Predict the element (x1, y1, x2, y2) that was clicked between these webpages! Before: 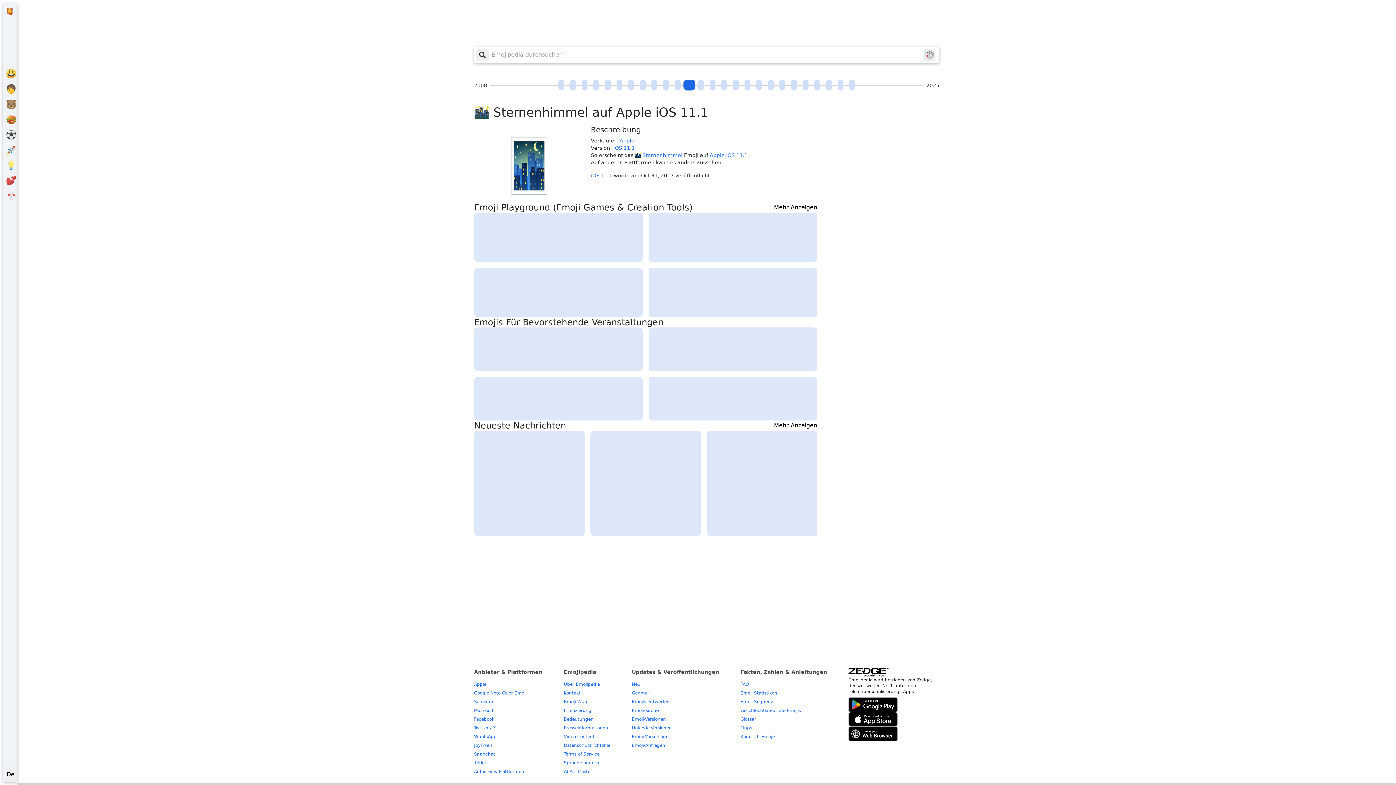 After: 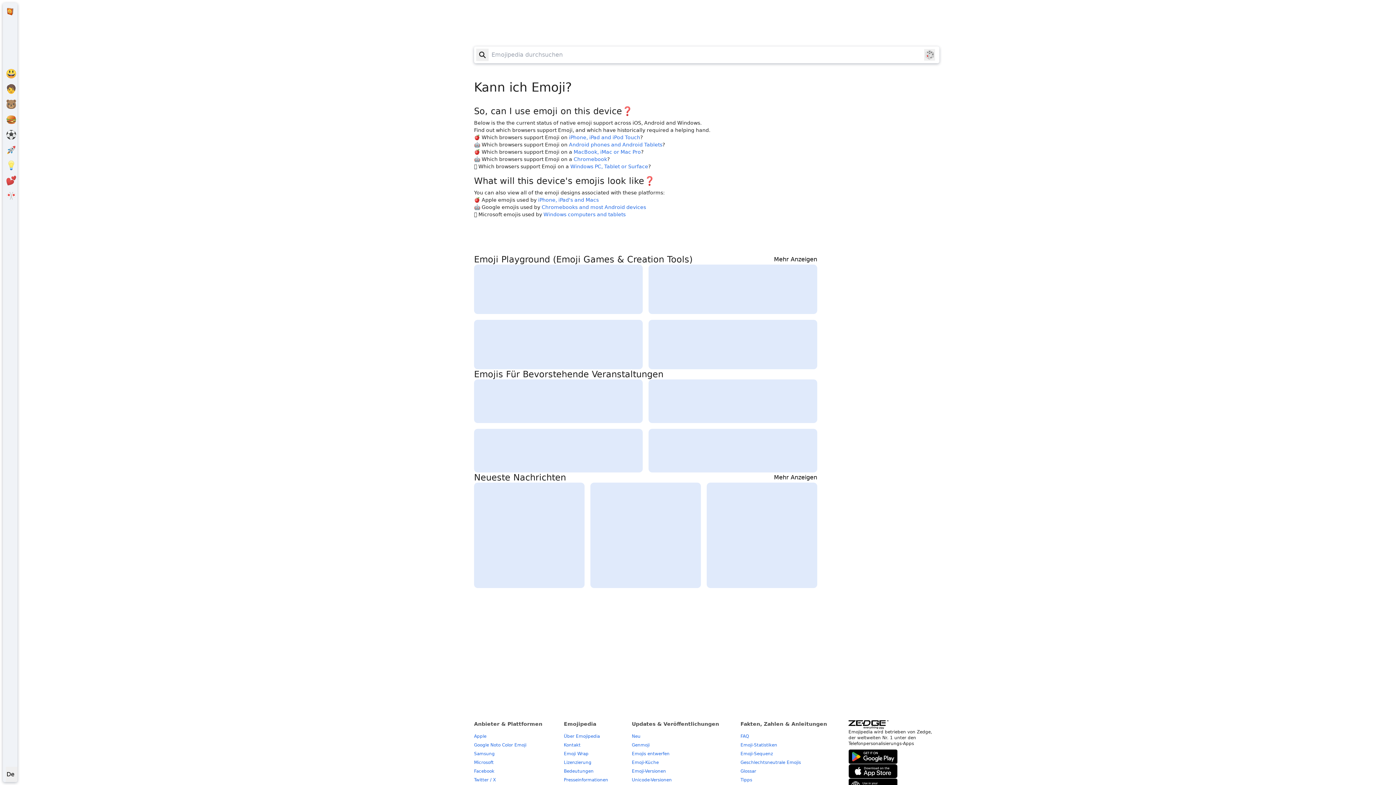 Action: label: Kann ich Emoji? bbox: (740, 734, 775, 739)